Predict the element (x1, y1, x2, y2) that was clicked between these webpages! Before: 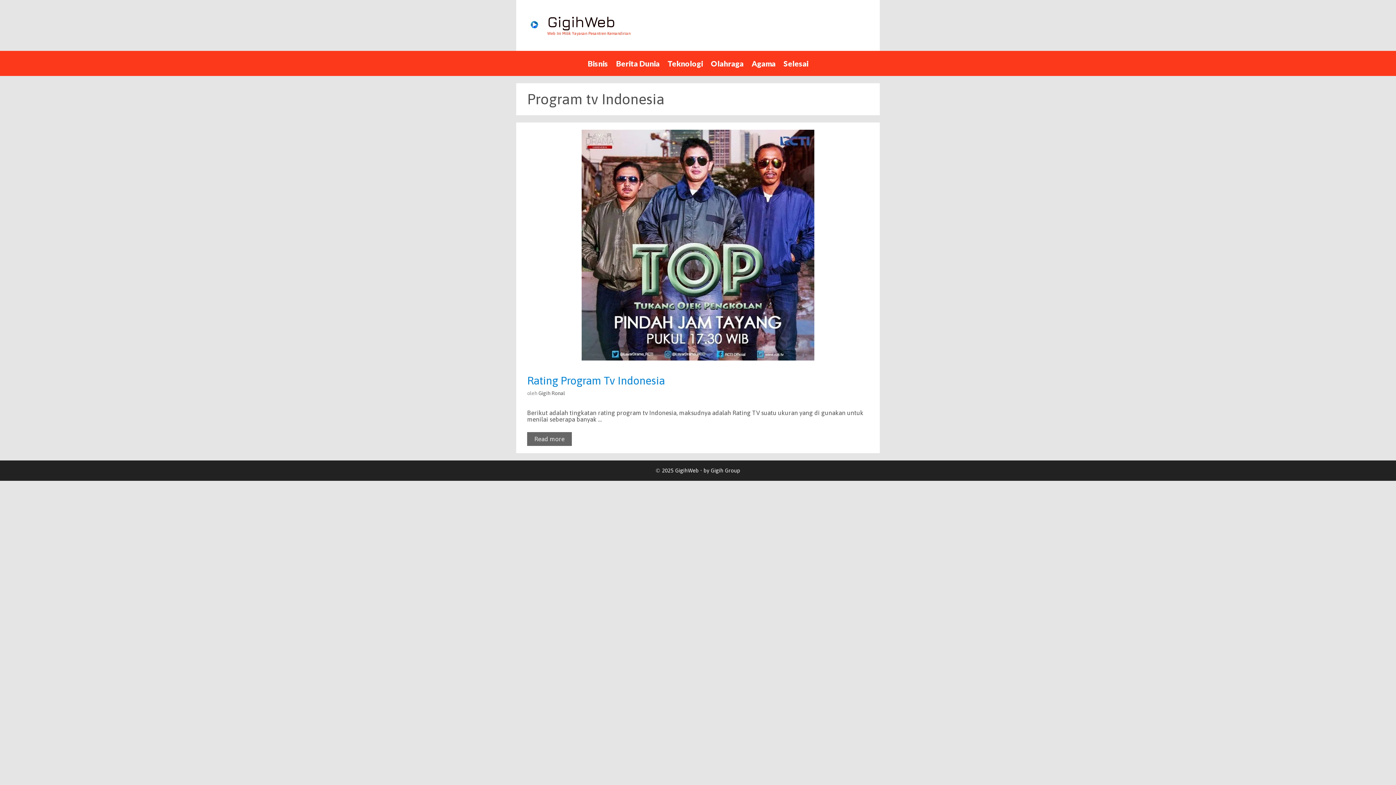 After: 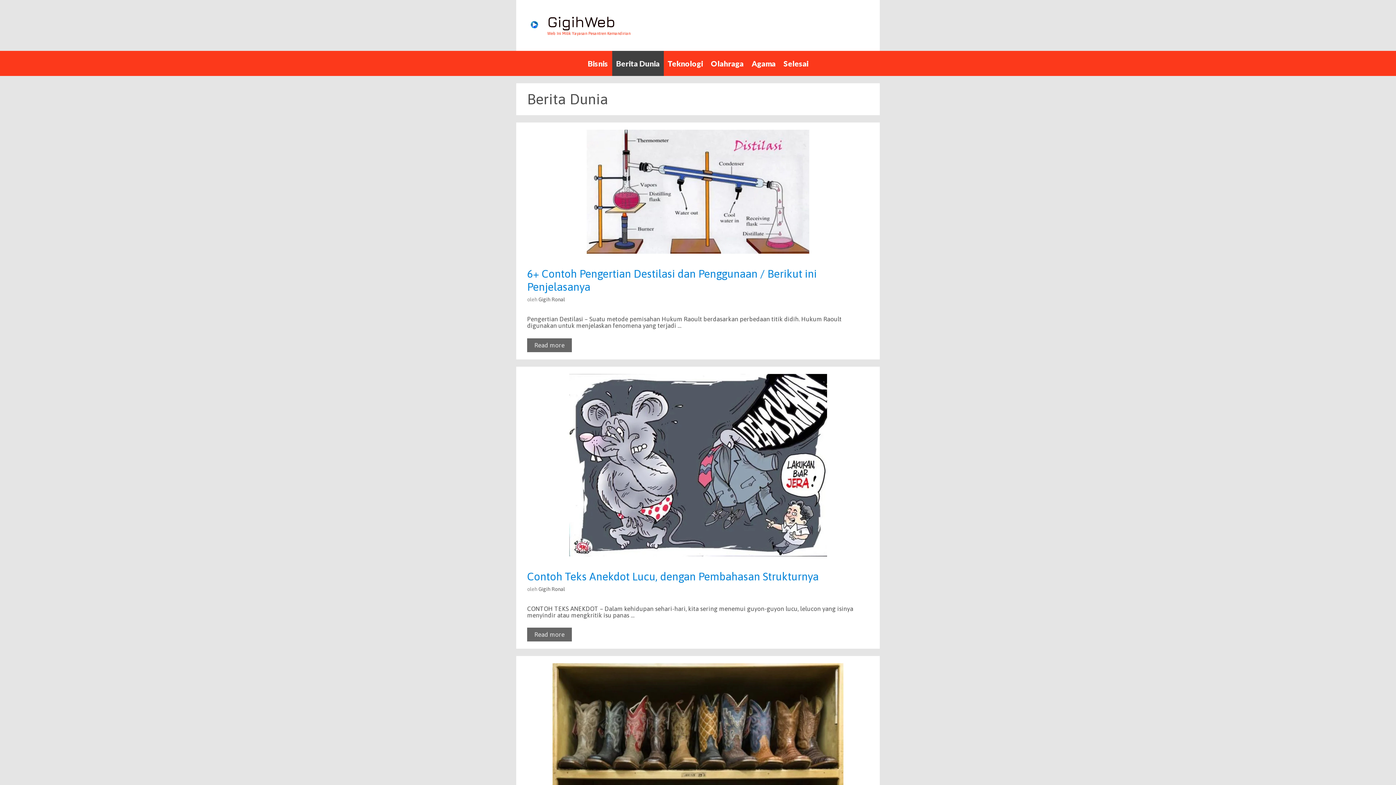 Action: label: Berita Dunia bbox: (612, 50, 663, 76)